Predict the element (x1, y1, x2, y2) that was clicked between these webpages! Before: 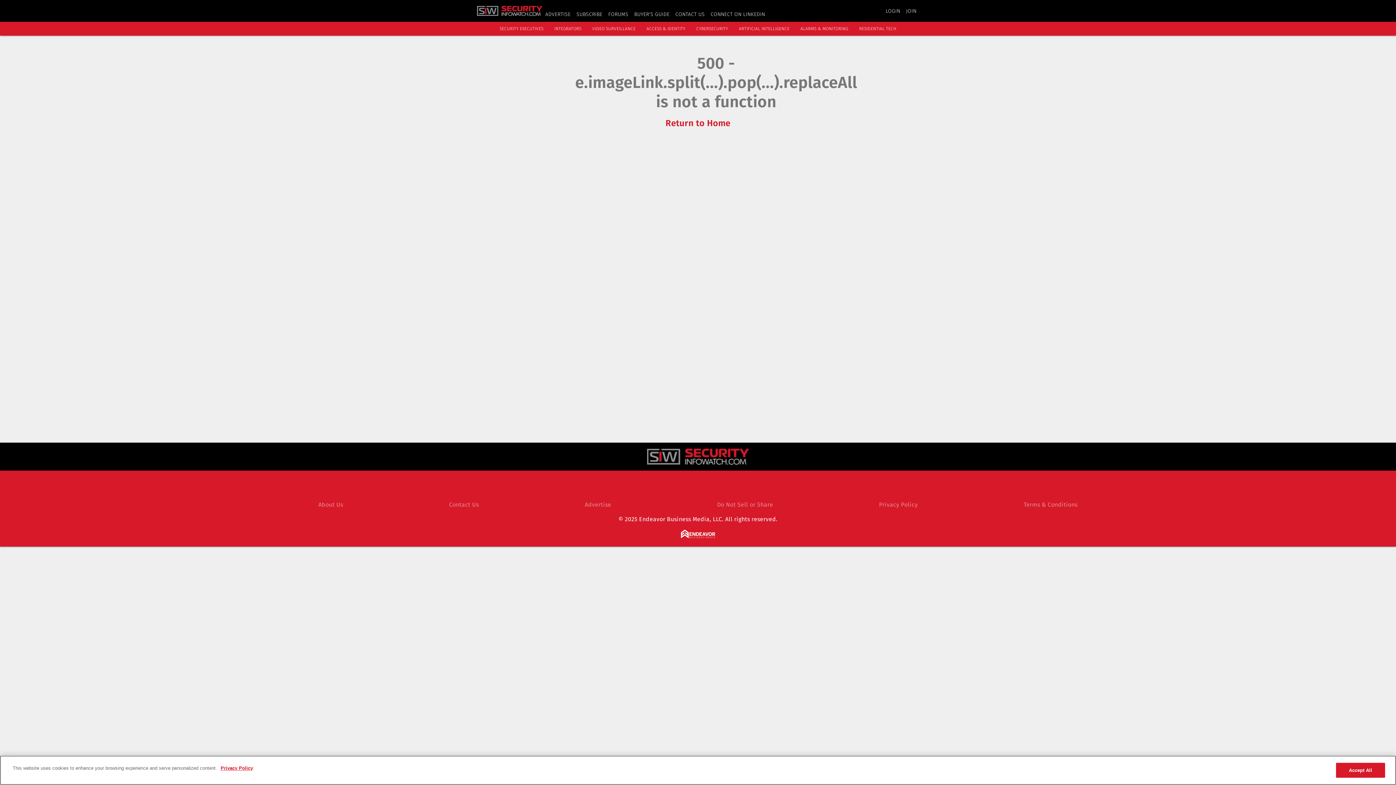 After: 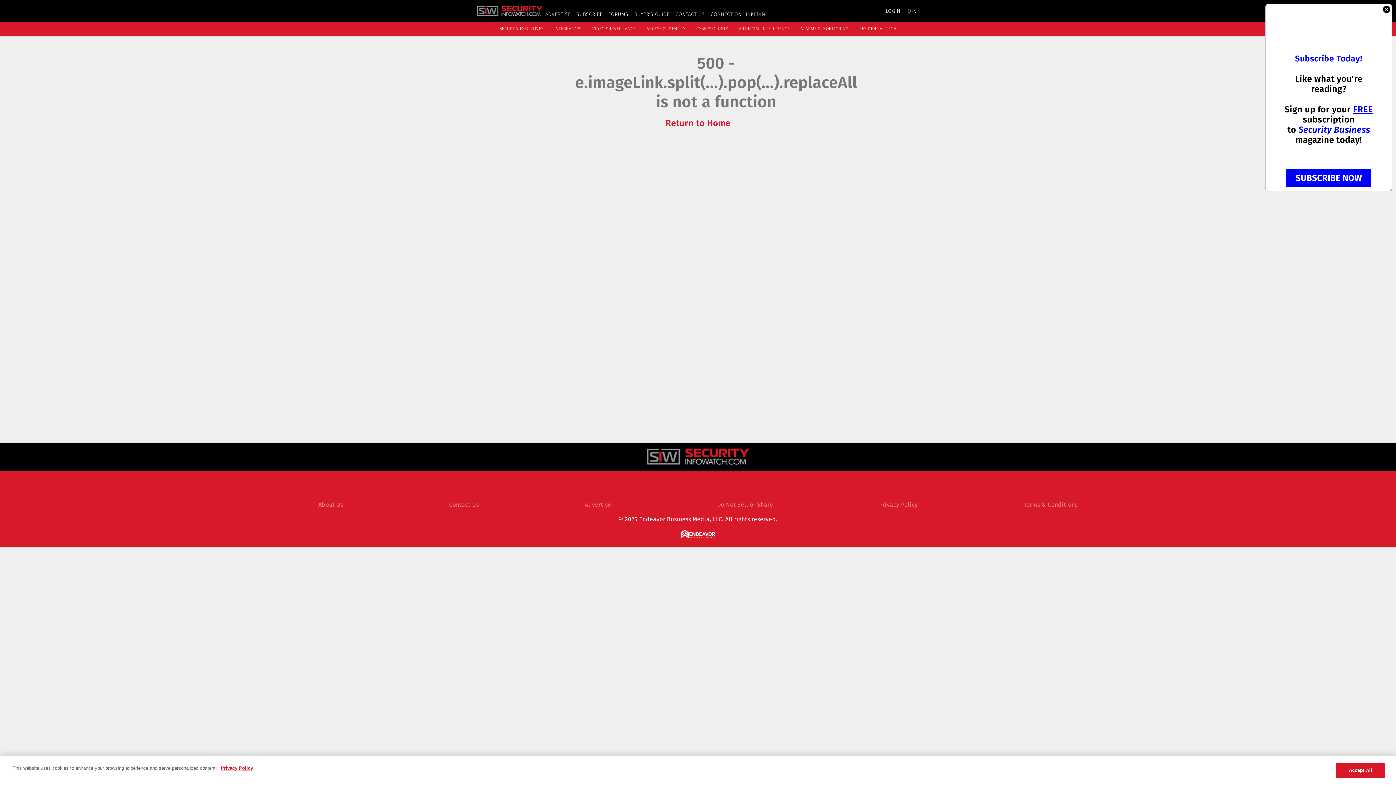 Action: bbox: (608, 11, 628, 17) label: FORUMS